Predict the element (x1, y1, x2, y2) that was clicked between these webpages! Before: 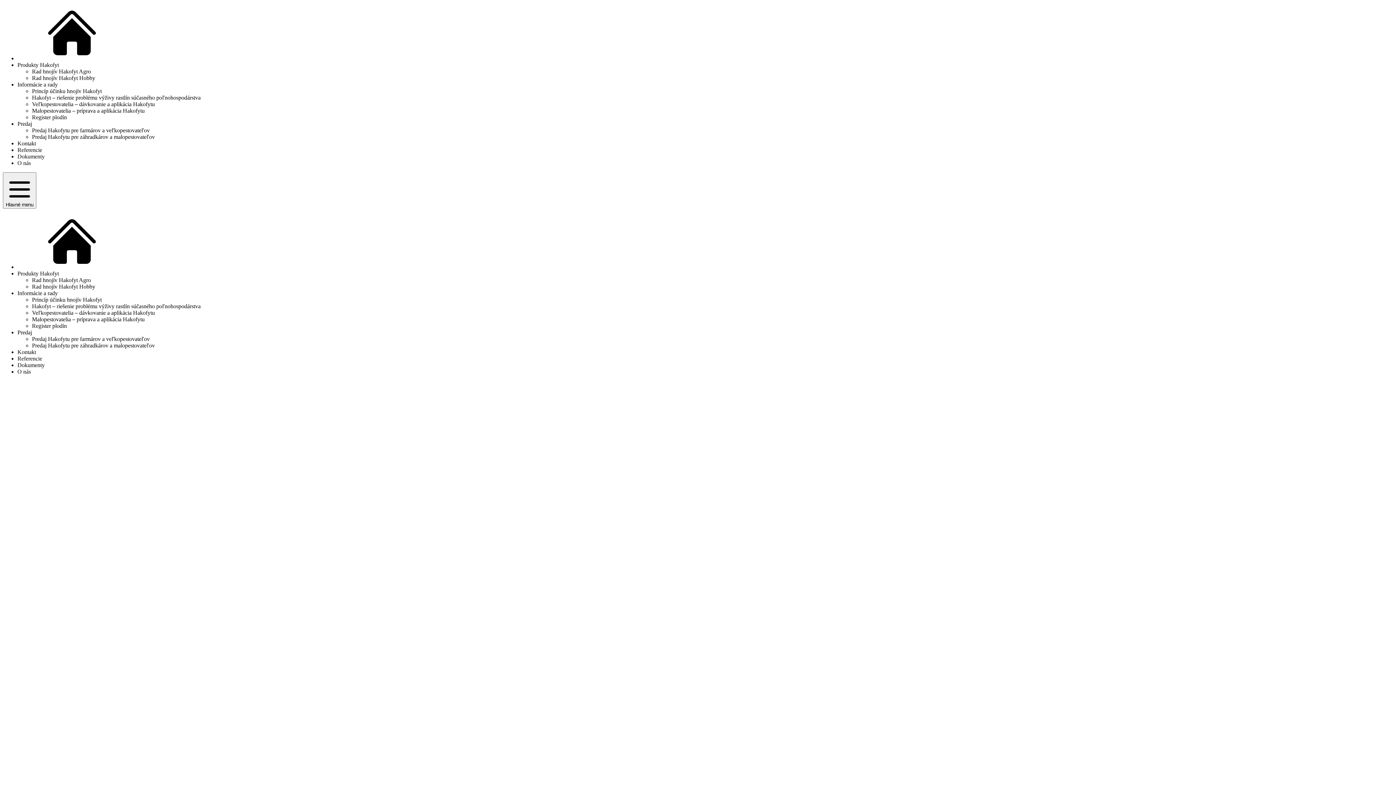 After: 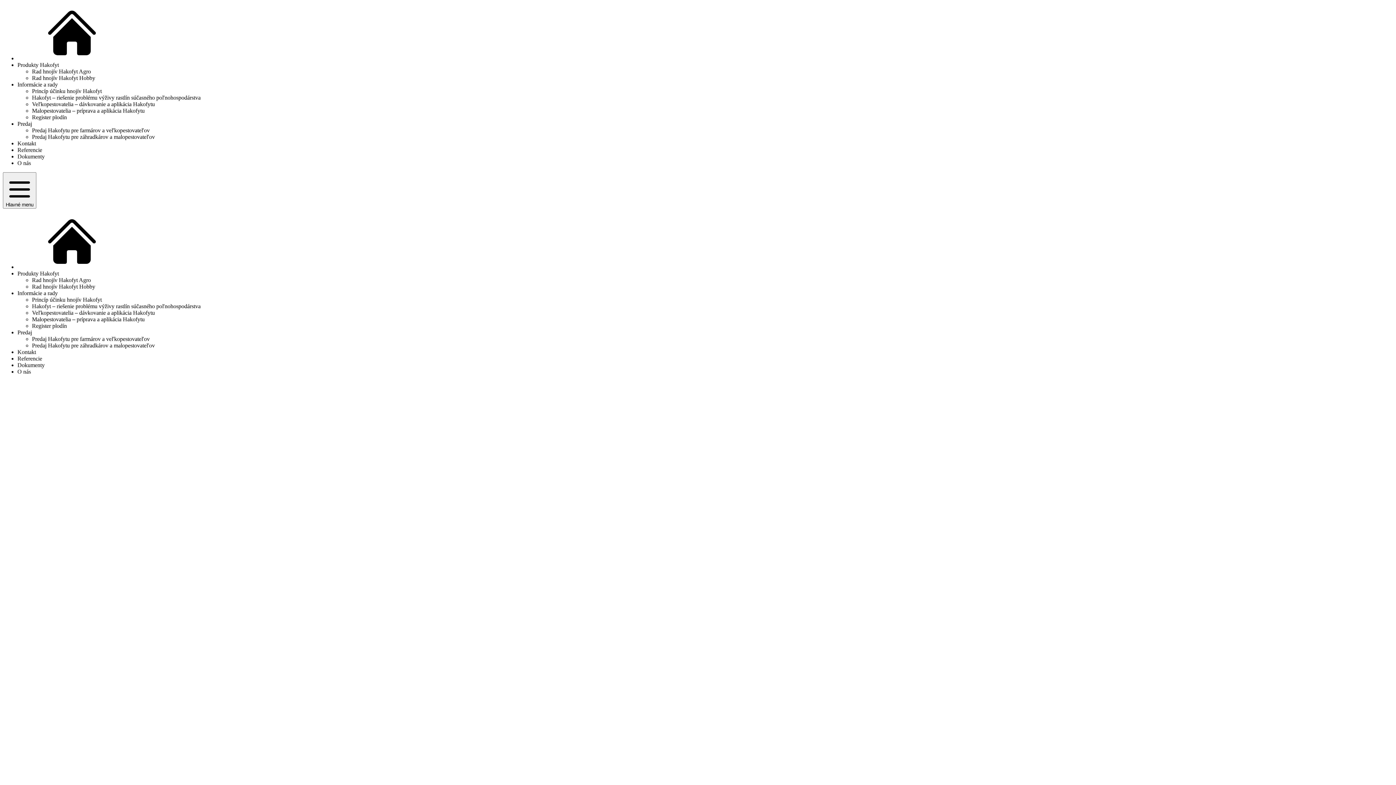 Action: label: Referencie bbox: (17, 146, 1393, 153)